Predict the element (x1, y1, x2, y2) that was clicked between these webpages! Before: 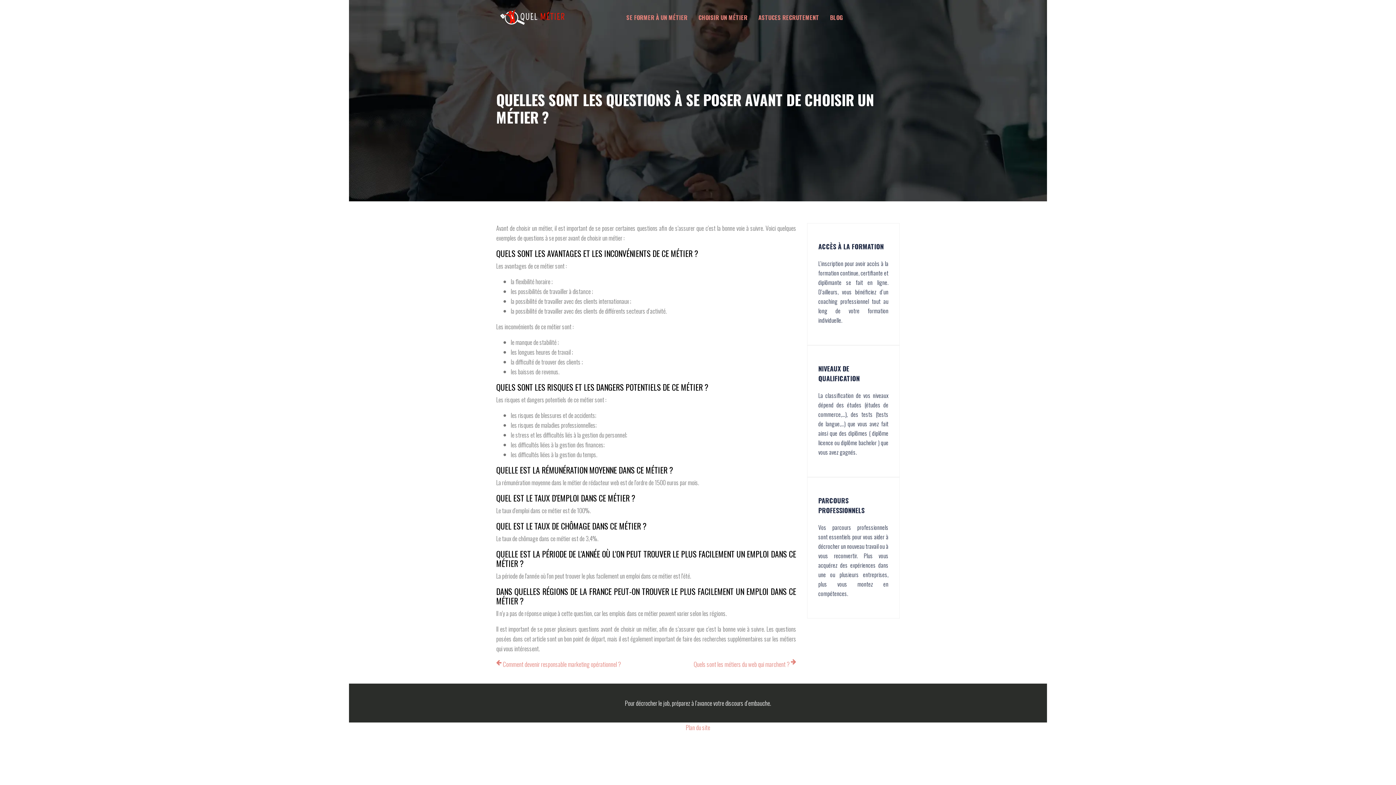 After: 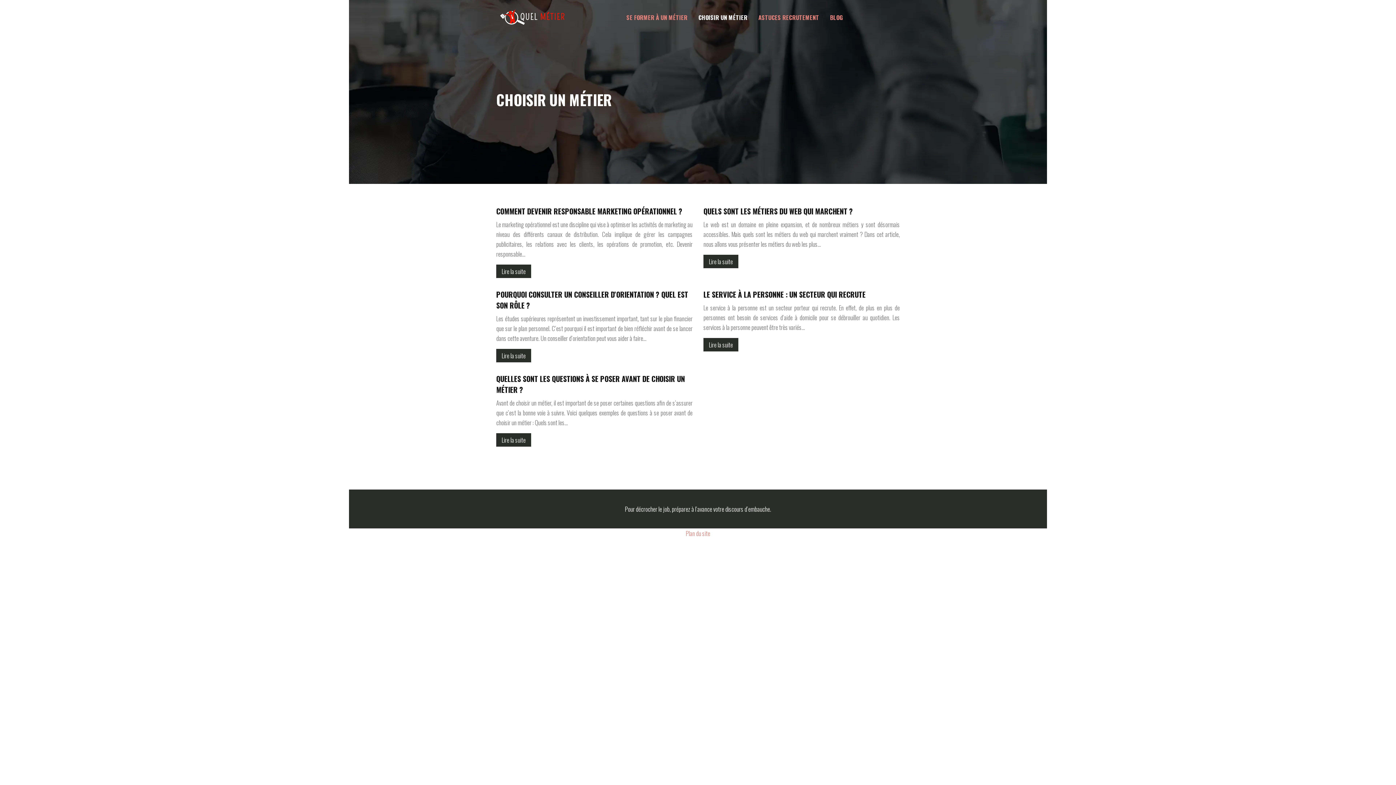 Action: label: CHOISIR UN MÉTIER bbox: (698, 12, 747, 22)